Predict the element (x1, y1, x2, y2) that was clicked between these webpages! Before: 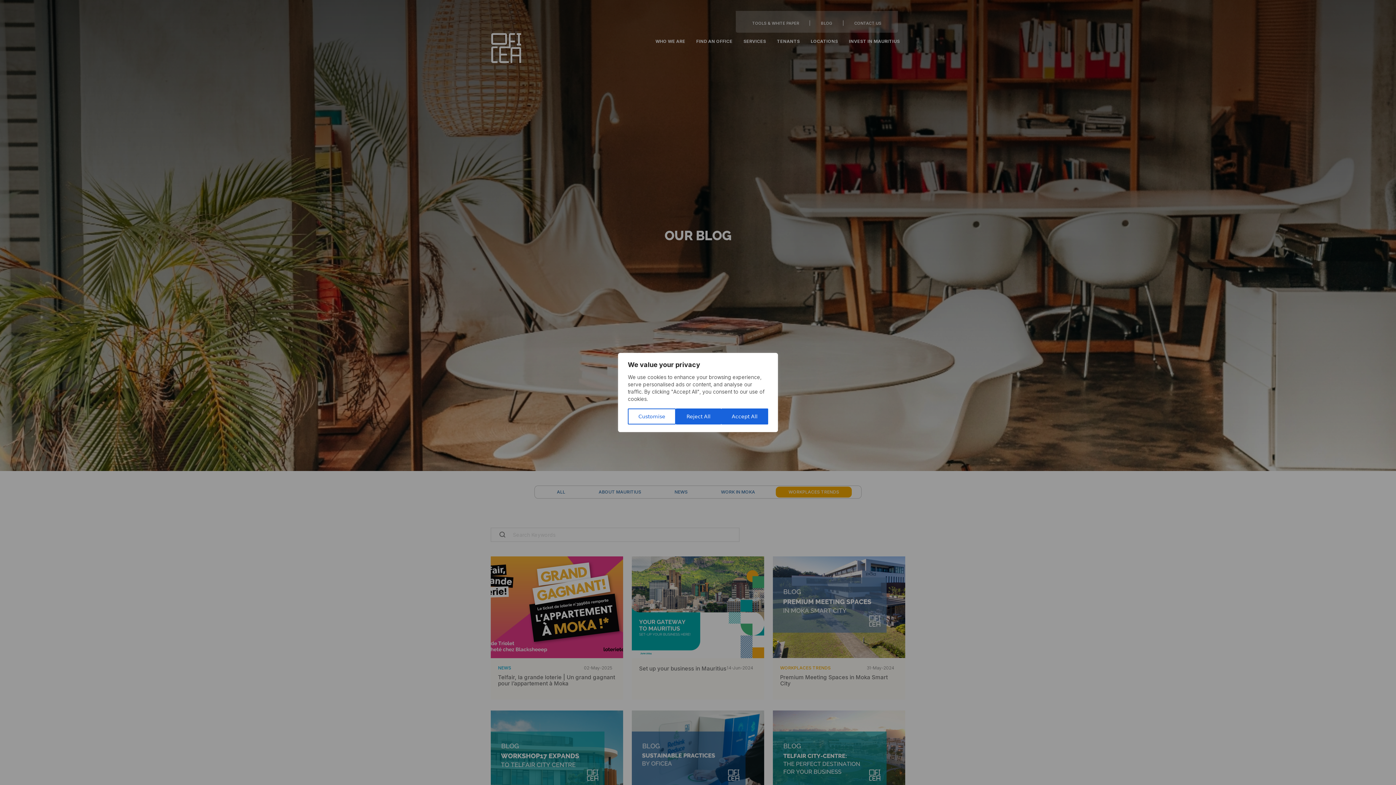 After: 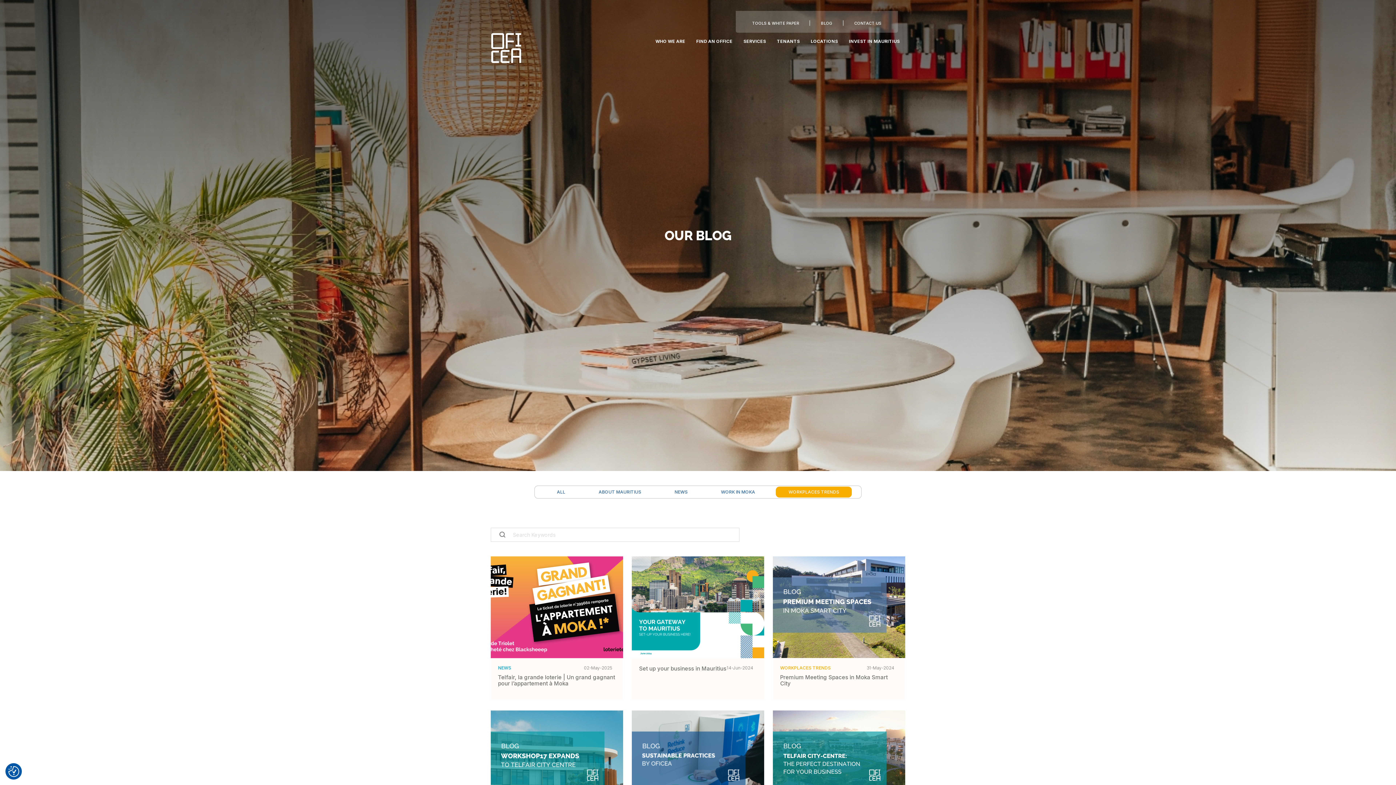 Action: label: Reject All bbox: (676, 408, 721, 424)